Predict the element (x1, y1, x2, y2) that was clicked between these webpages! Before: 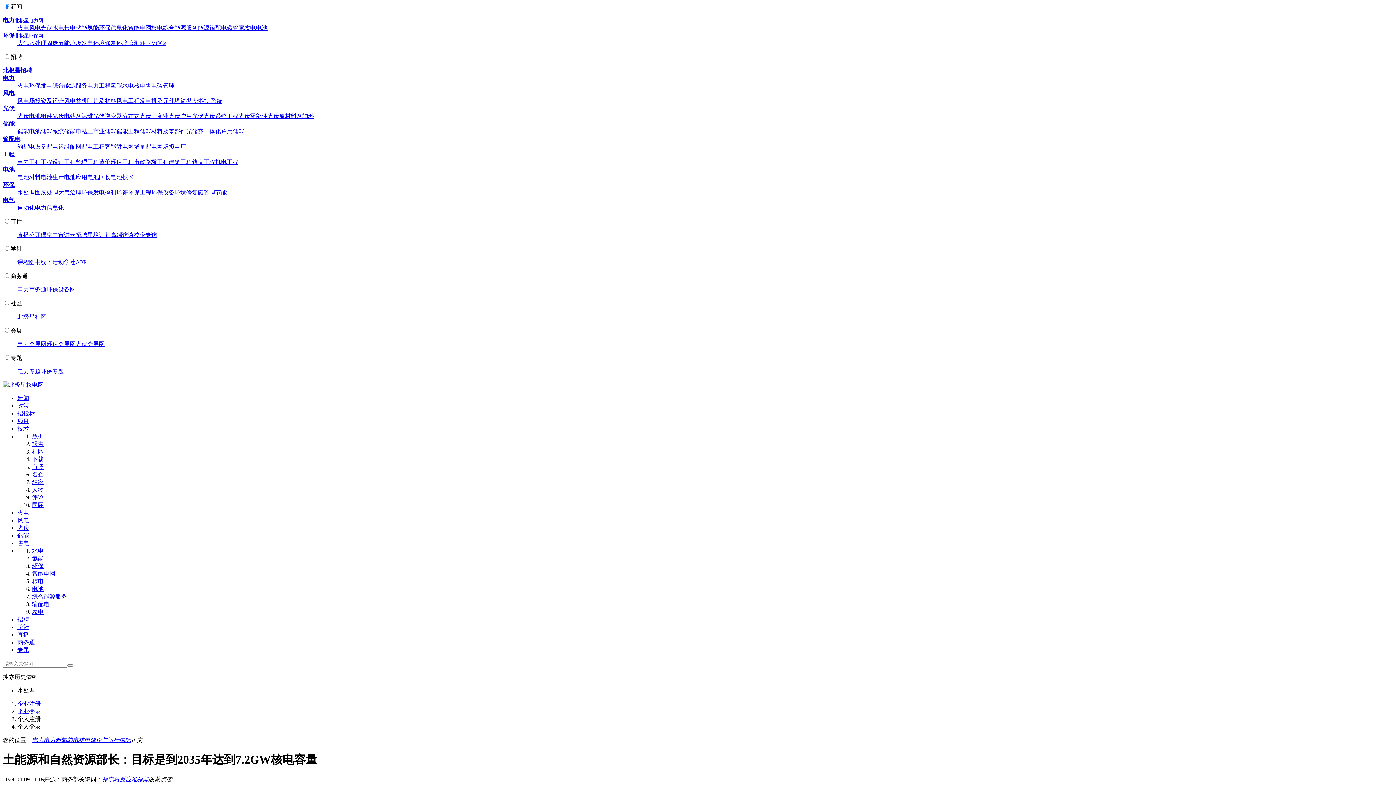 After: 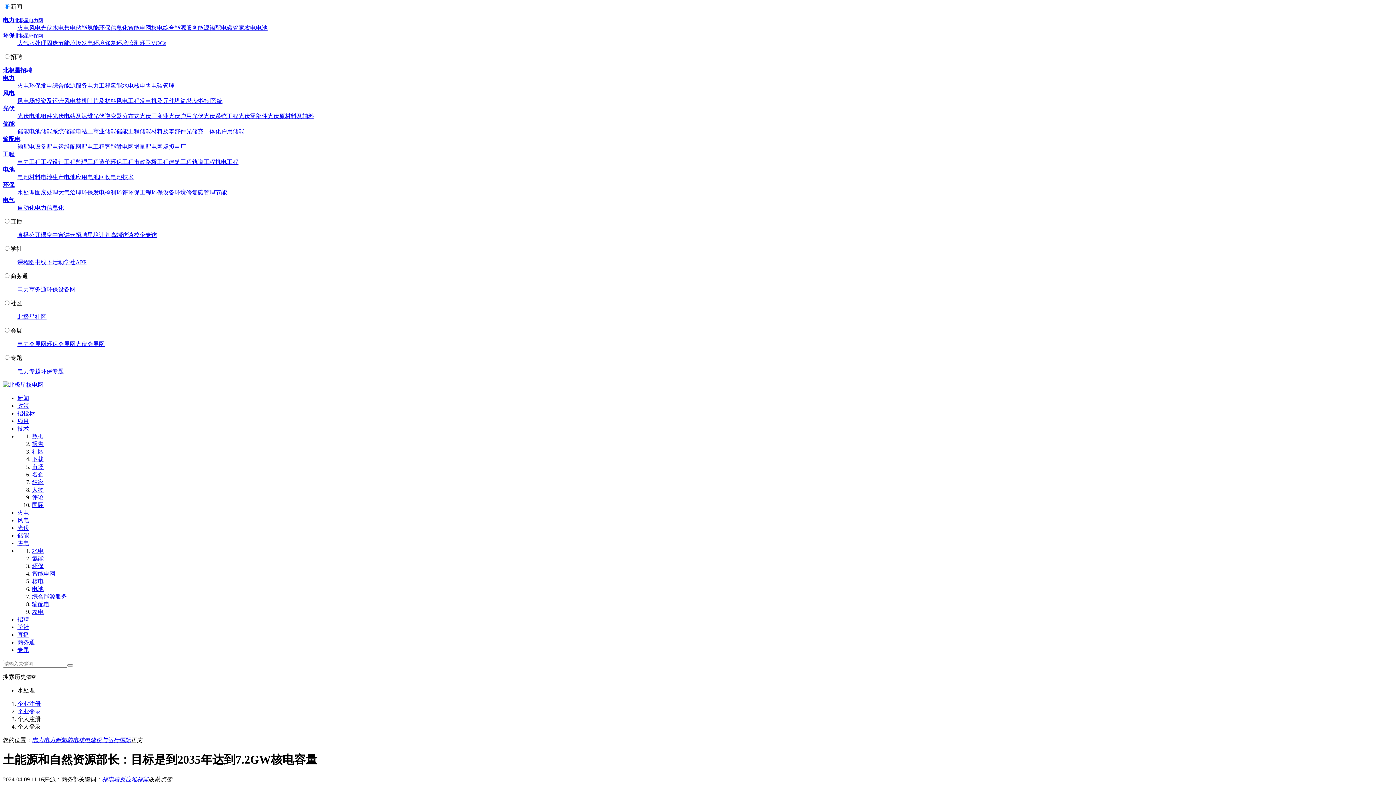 Action: bbox: (17, 286, 46, 292) label: 电力商务通